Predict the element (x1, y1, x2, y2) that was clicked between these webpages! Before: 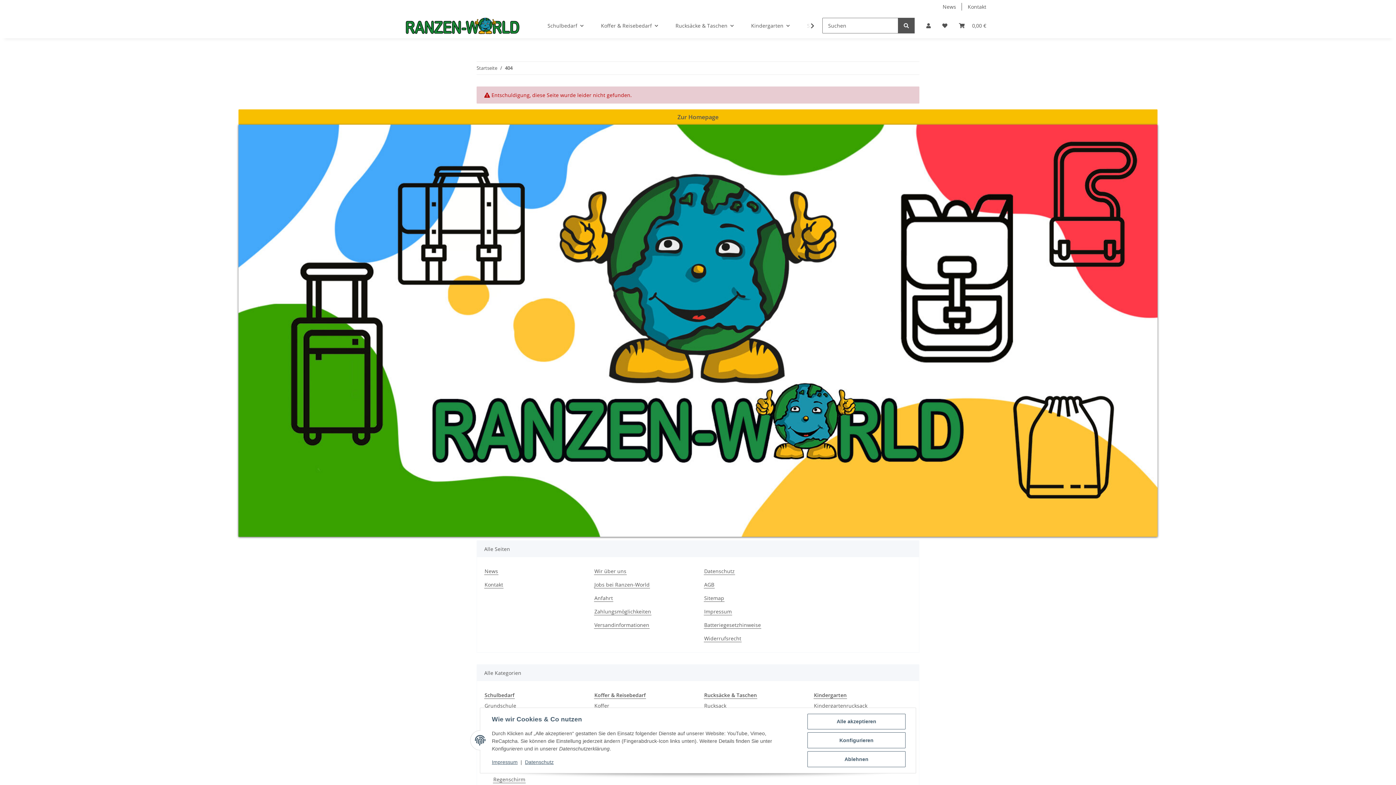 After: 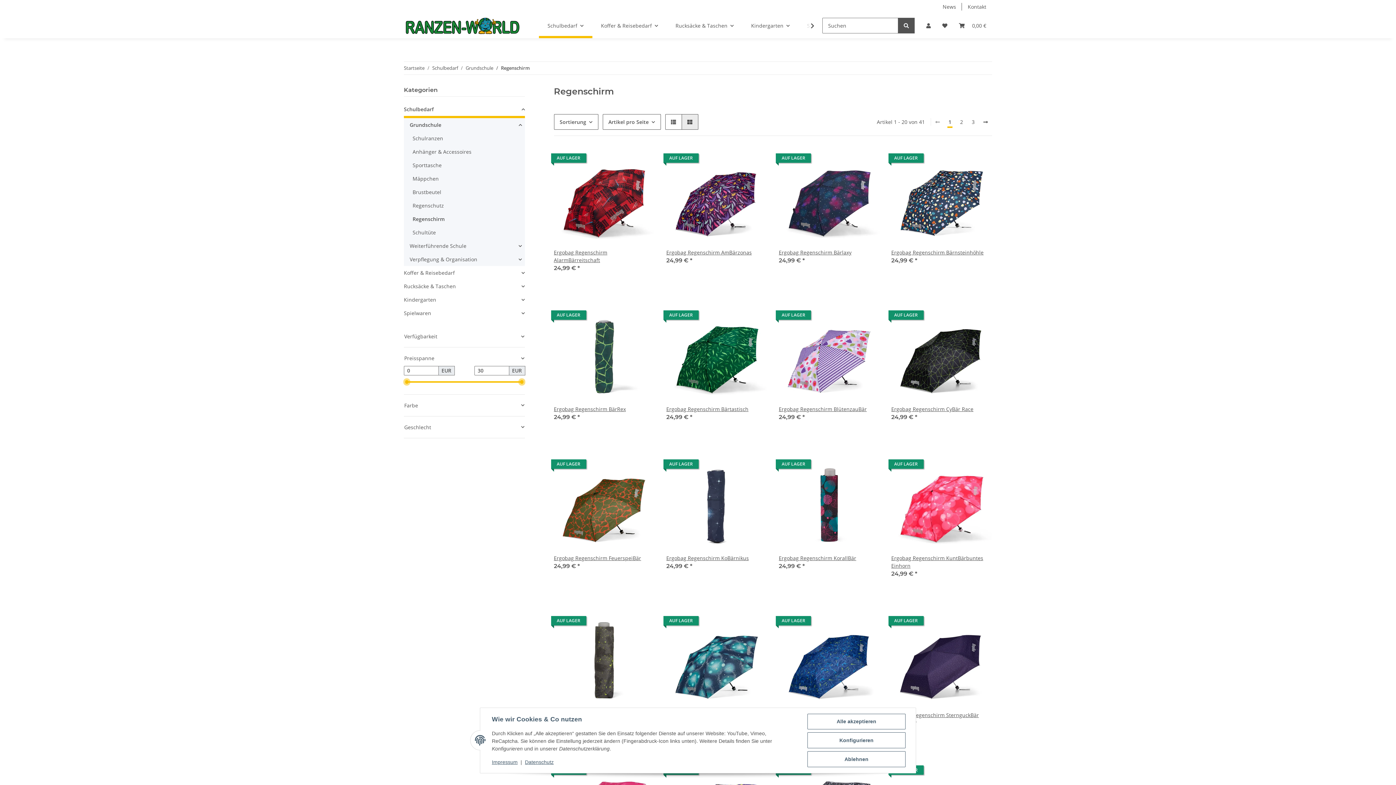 Action: label: Regenschirm bbox: (493, 775, 525, 783)